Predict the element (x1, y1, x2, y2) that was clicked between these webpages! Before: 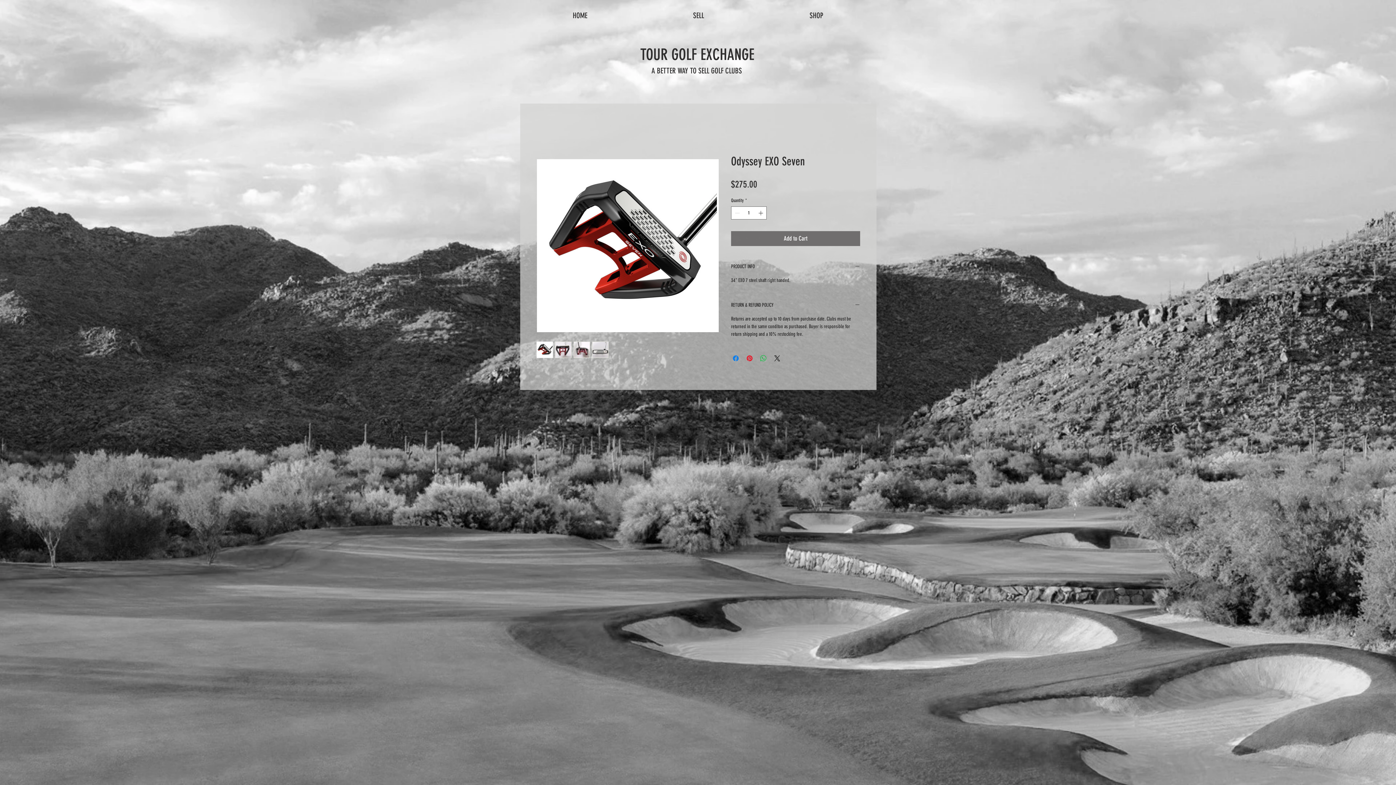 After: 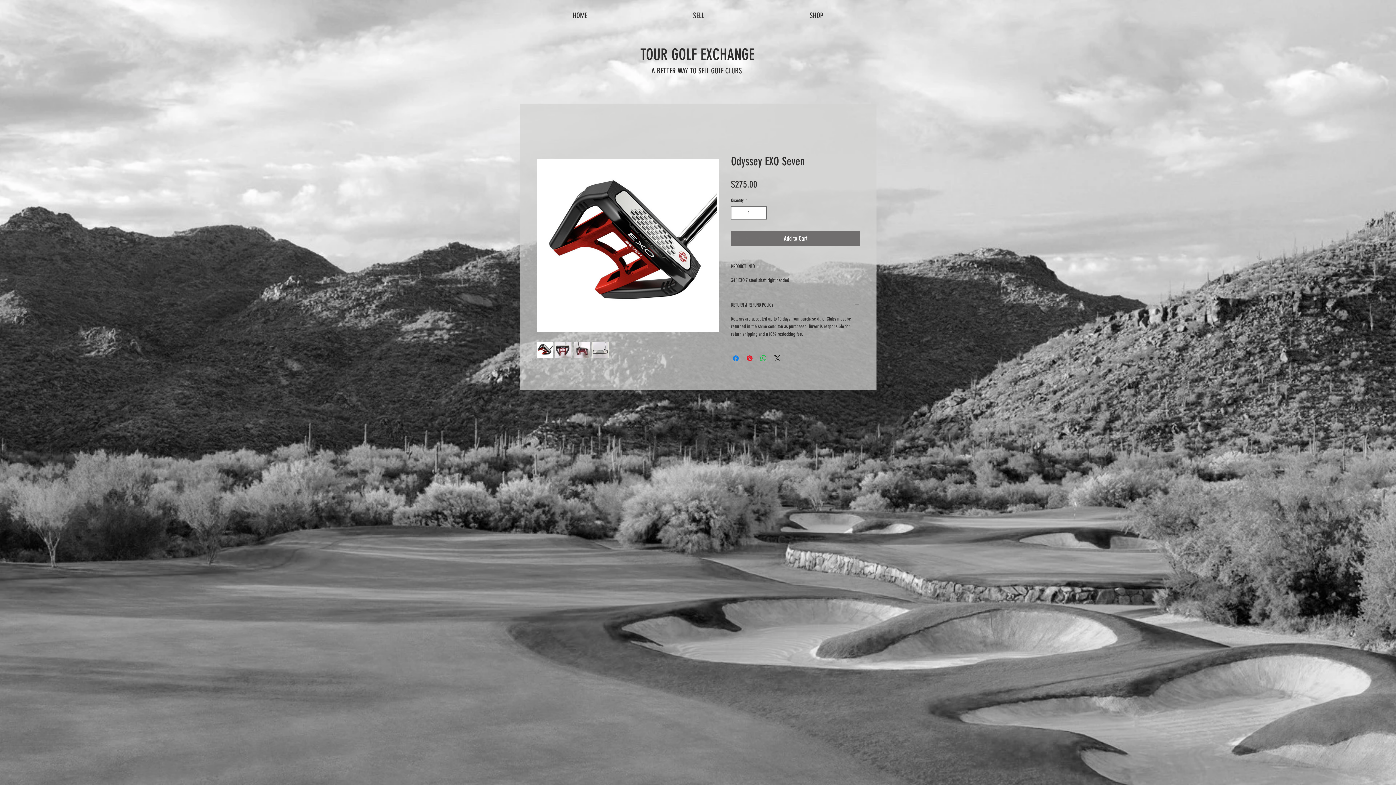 Action: bbox: (555, 341, 571, 358)